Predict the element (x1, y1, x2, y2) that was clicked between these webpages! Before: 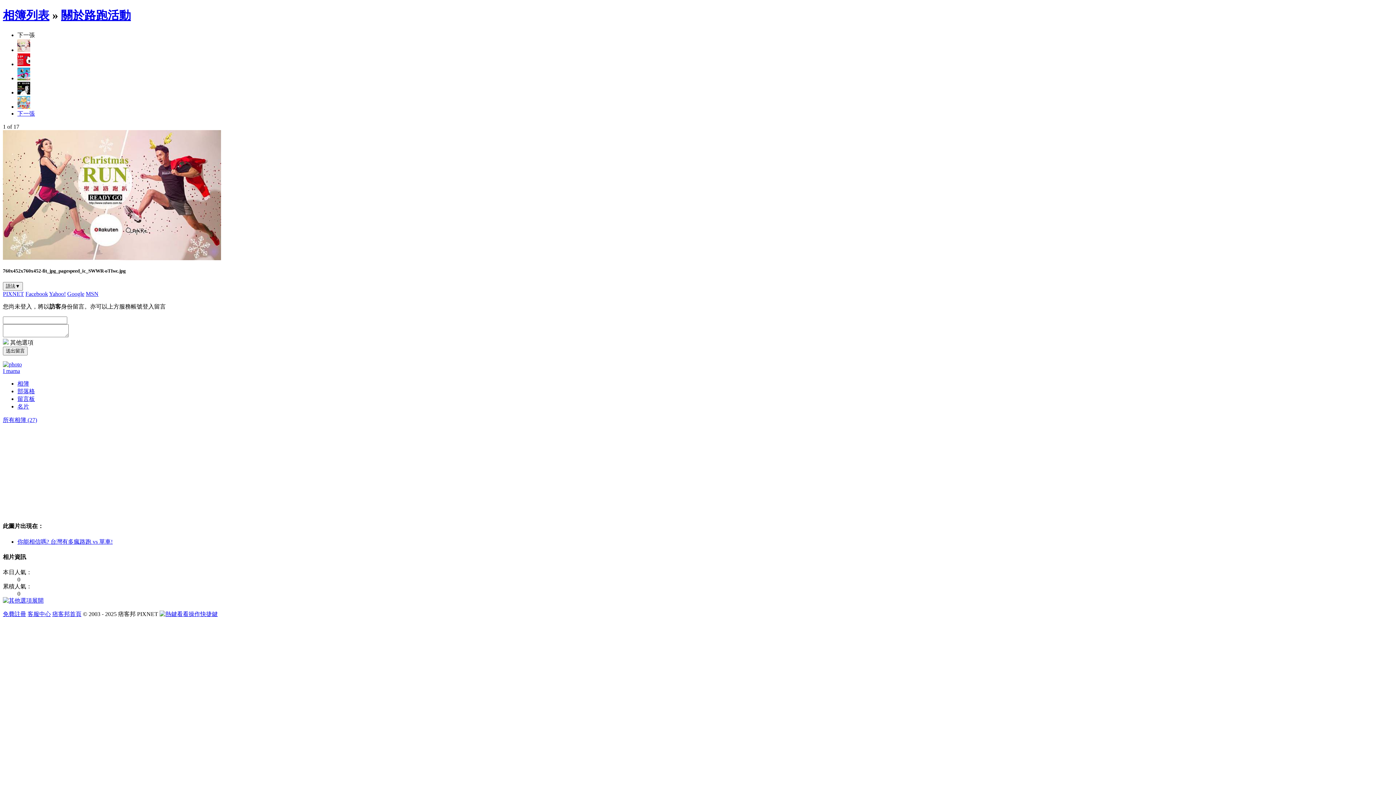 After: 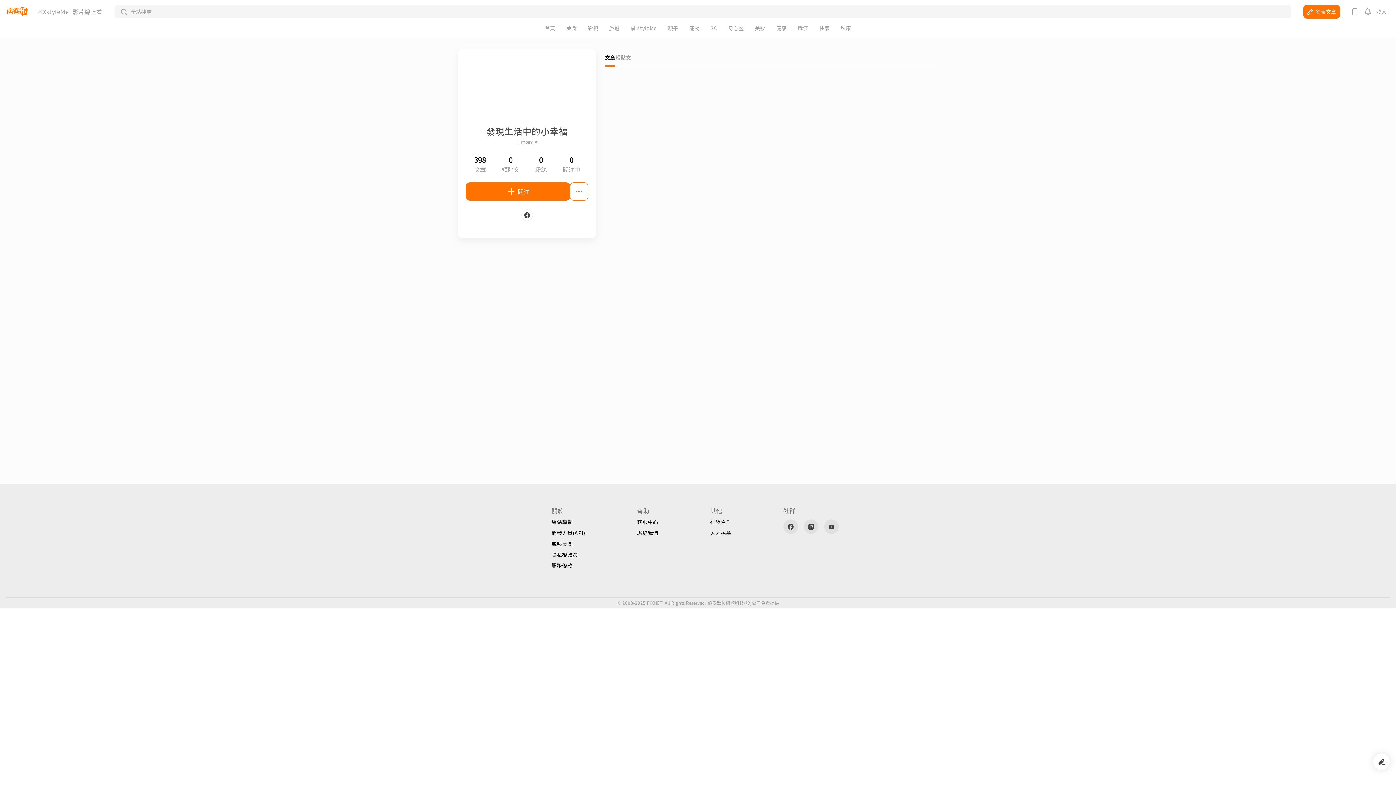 Action: bbox: (2, 361, 21, 367)